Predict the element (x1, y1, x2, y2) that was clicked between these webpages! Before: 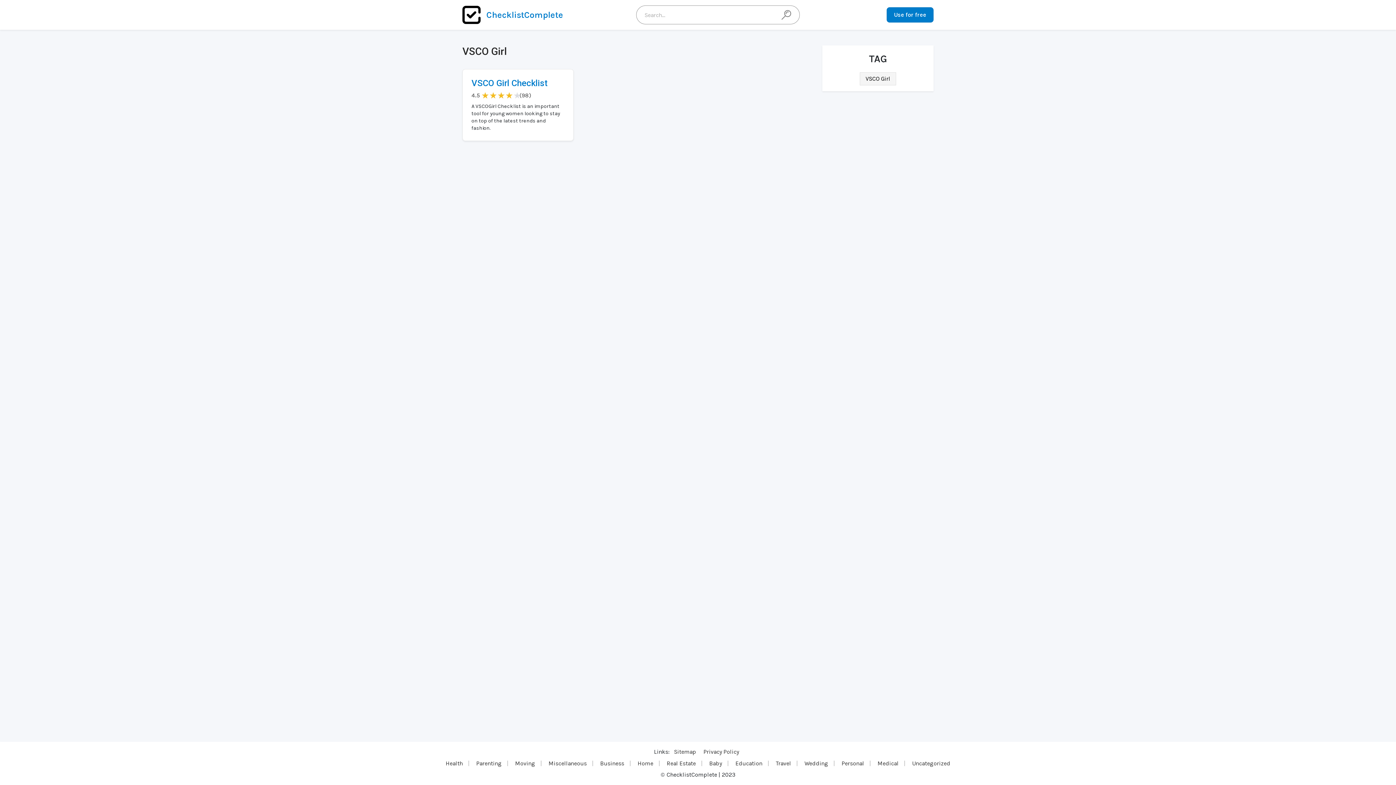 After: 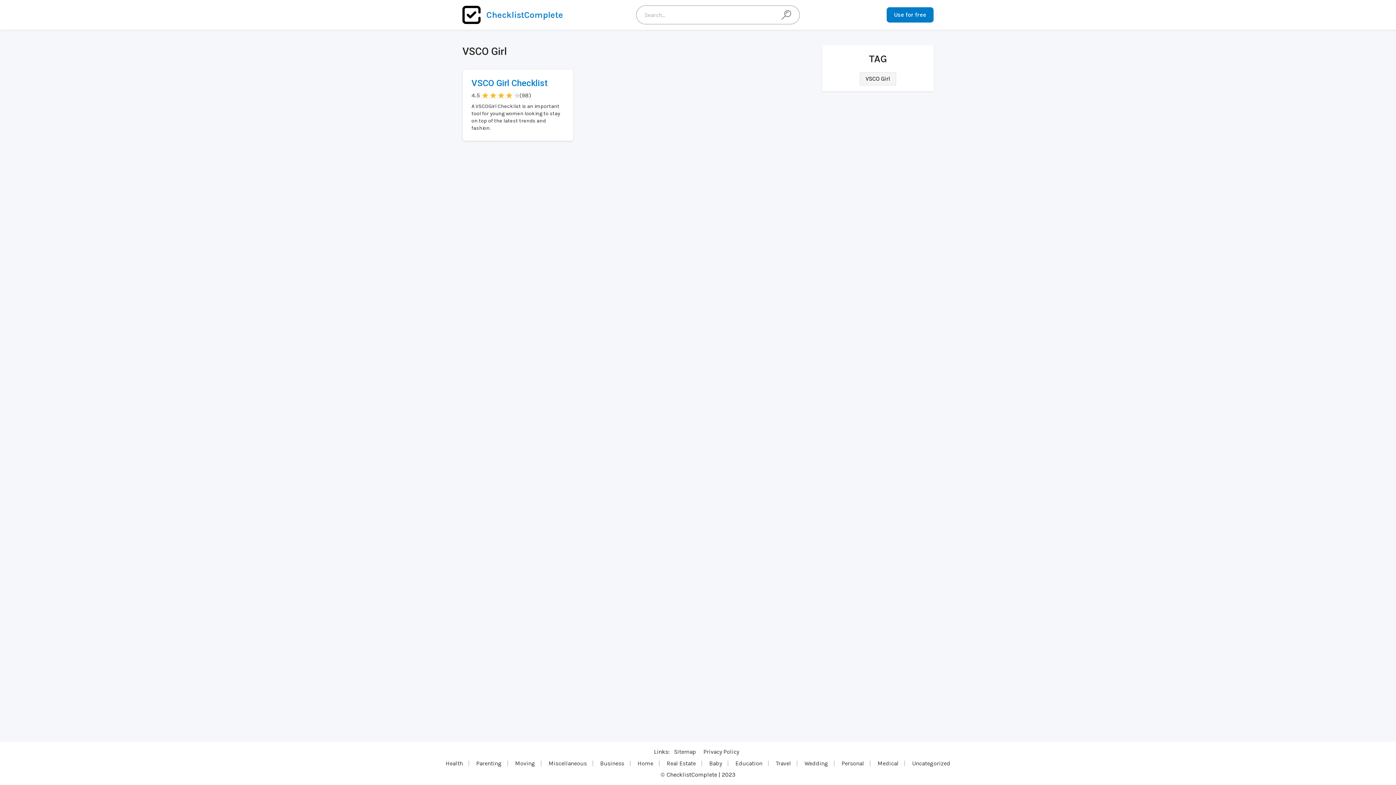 Action: bbox: (778, 9, 794, 20)